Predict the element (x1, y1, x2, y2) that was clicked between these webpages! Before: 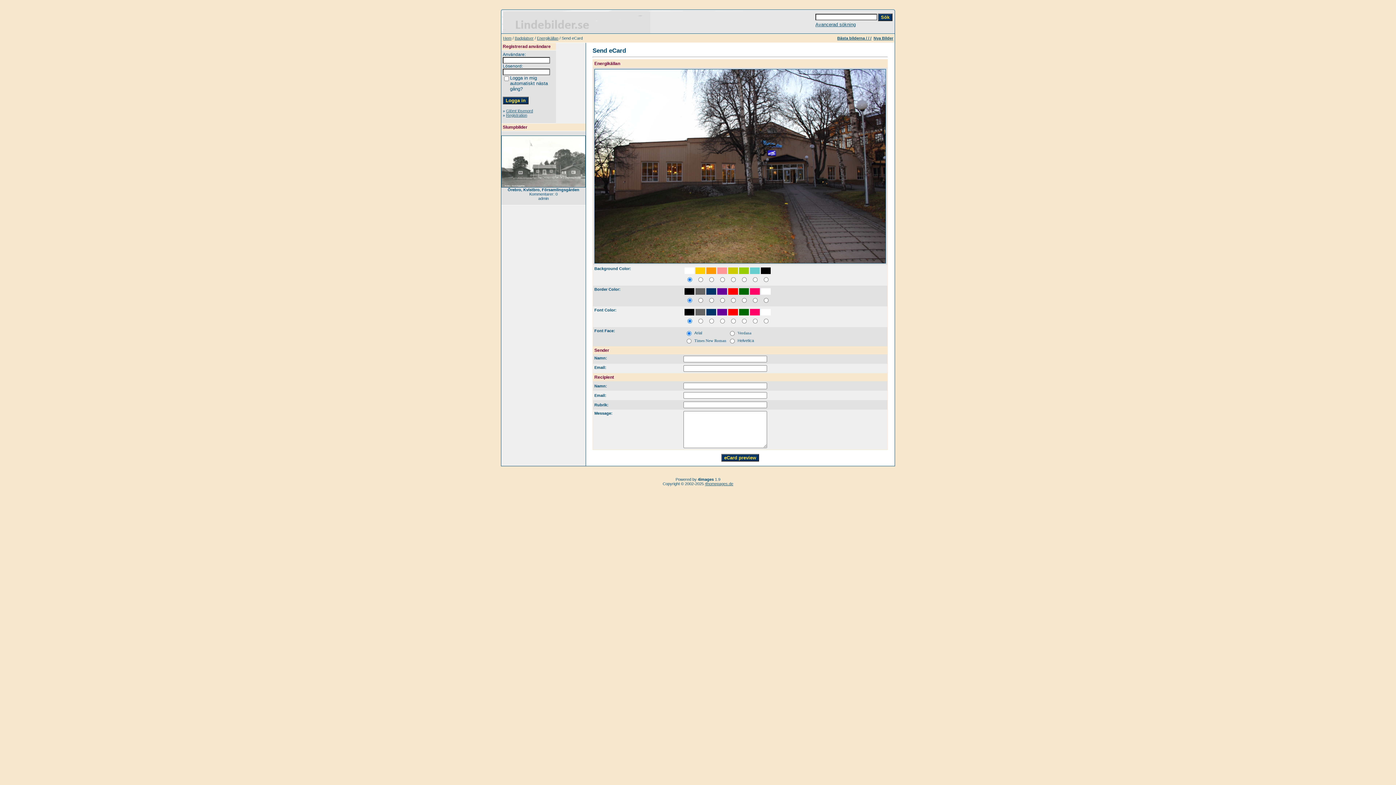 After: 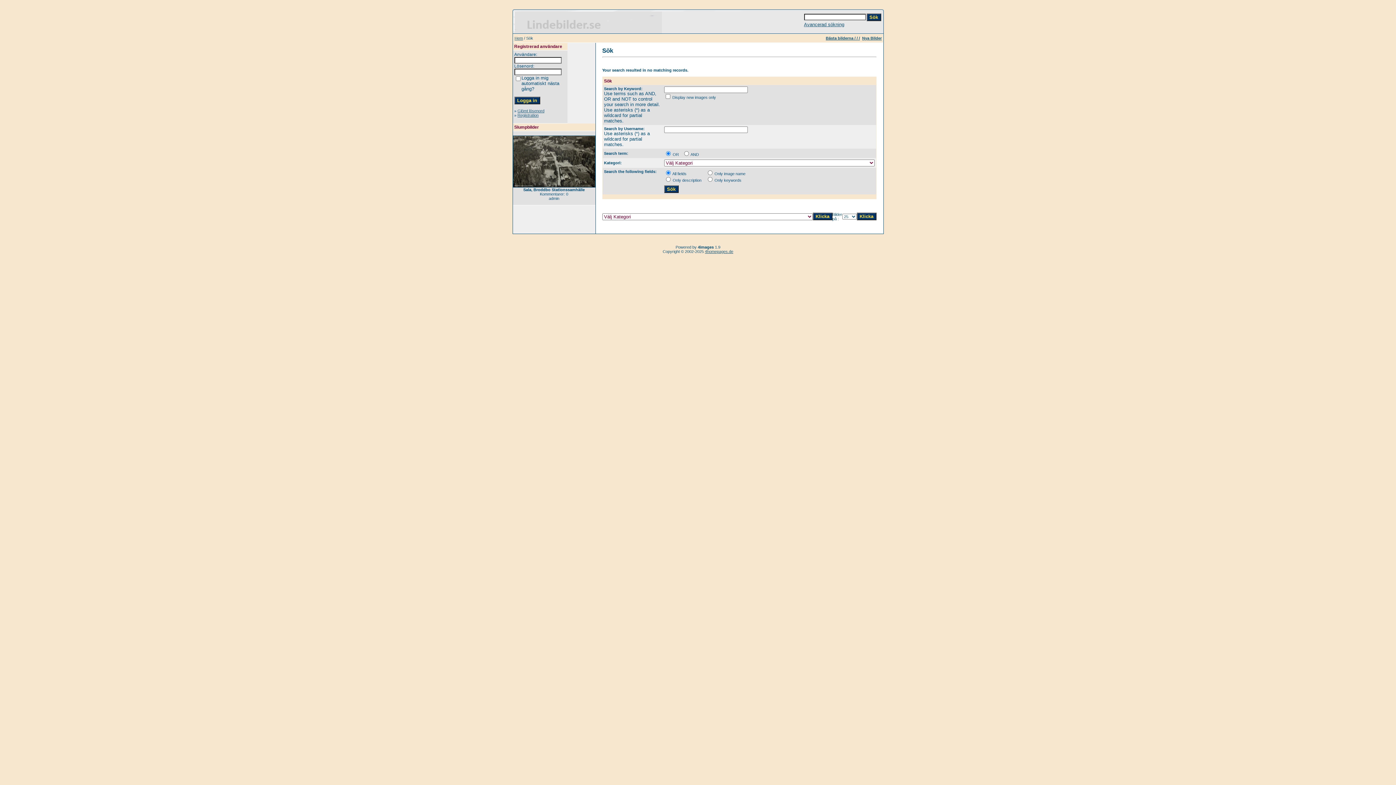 Action: bbox: (873, 36, 893, 40) label: Nya Bilder